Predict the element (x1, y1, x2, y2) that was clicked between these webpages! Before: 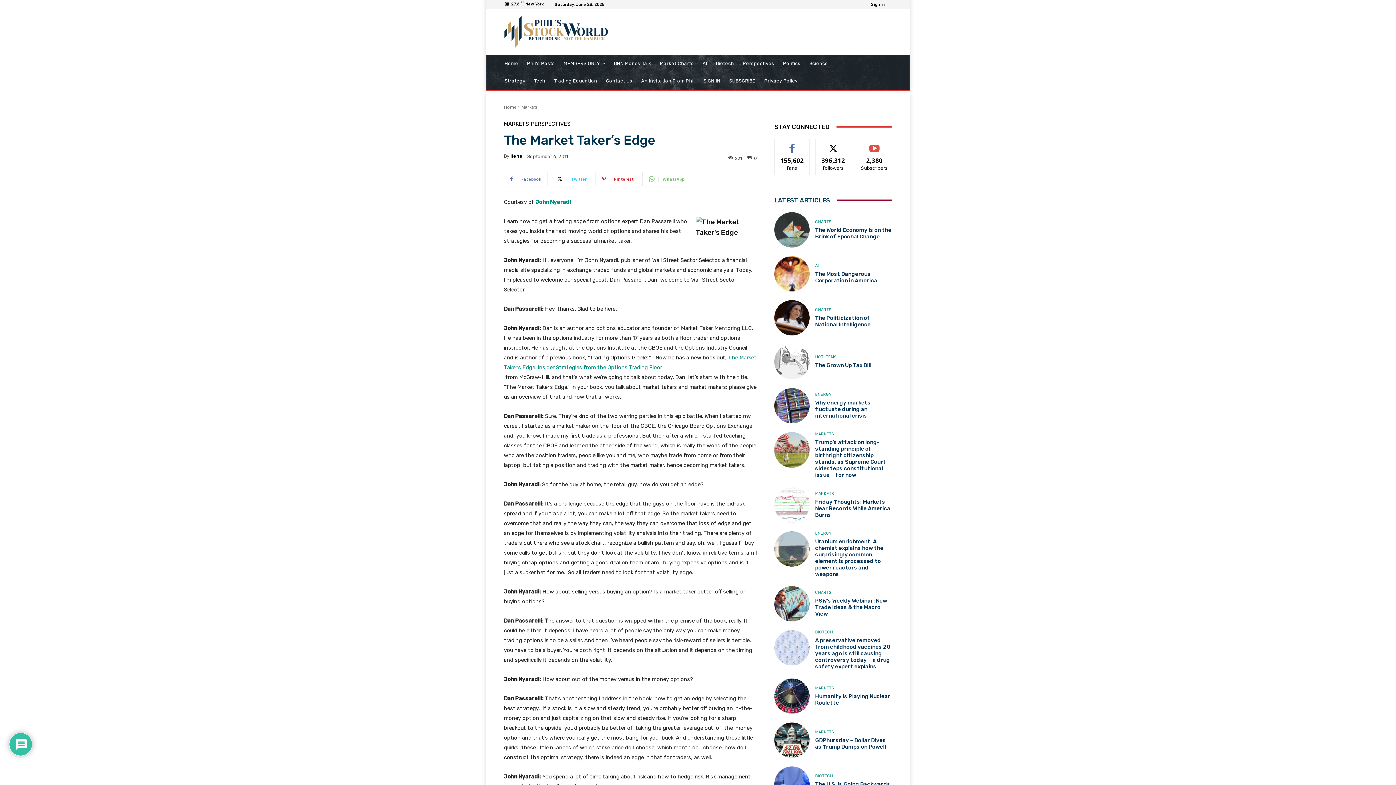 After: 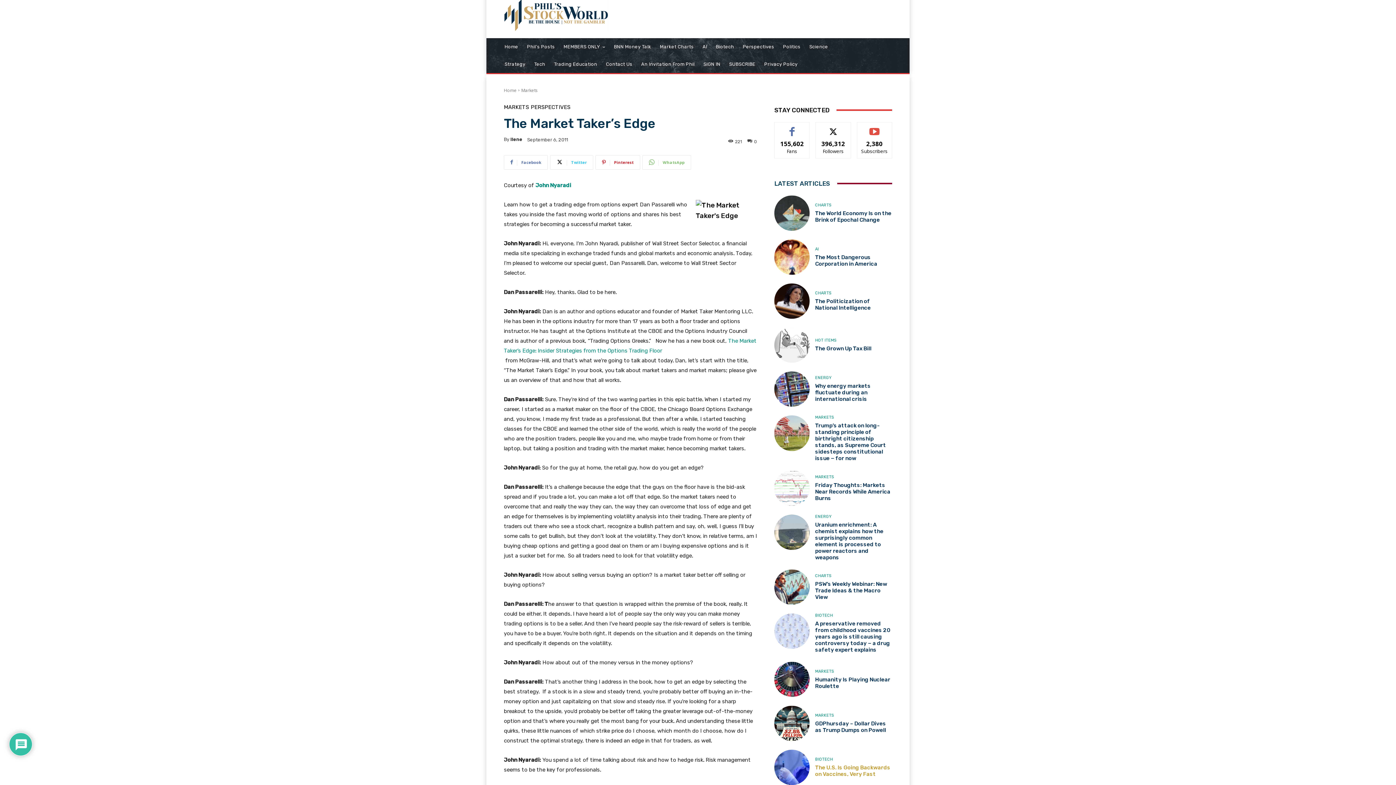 Action: bbox: (774, 766, 809, 802)